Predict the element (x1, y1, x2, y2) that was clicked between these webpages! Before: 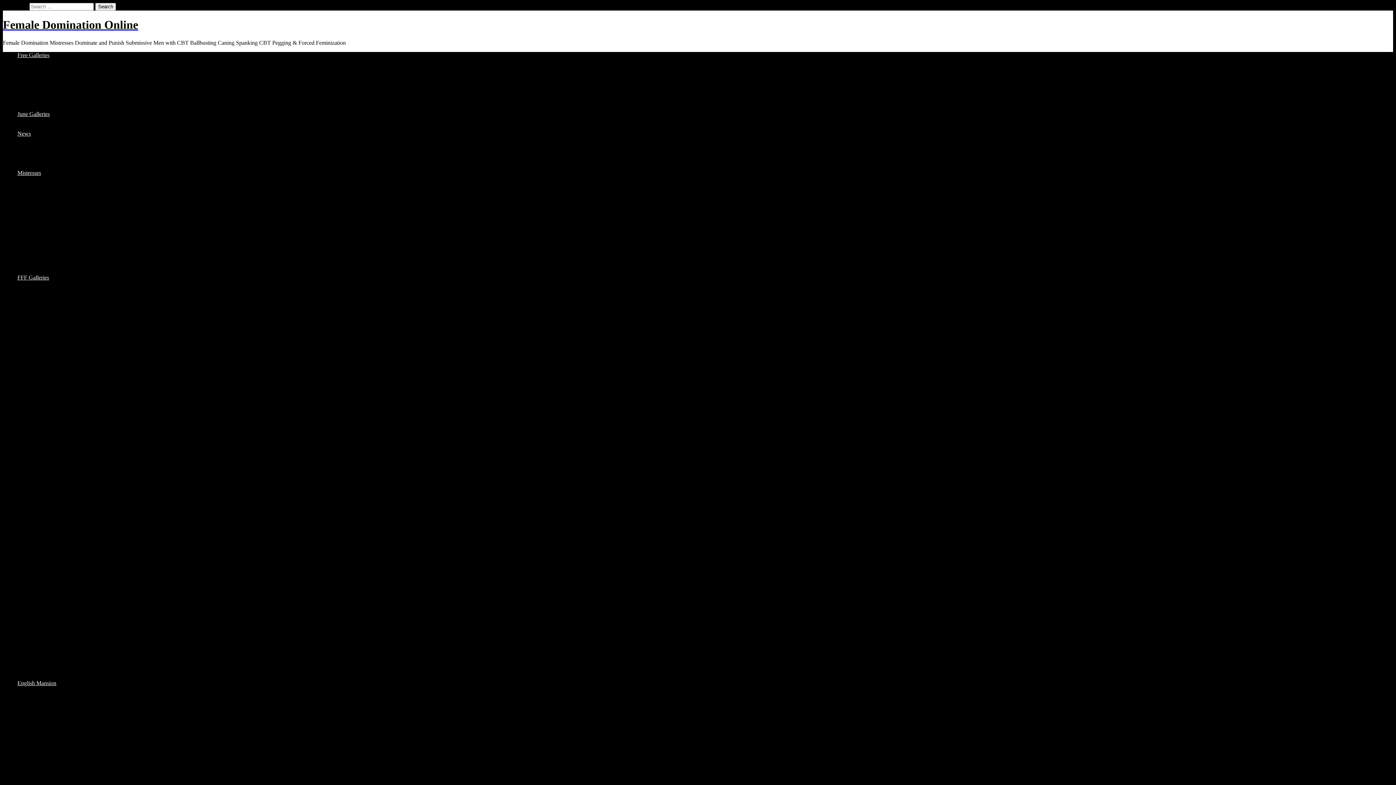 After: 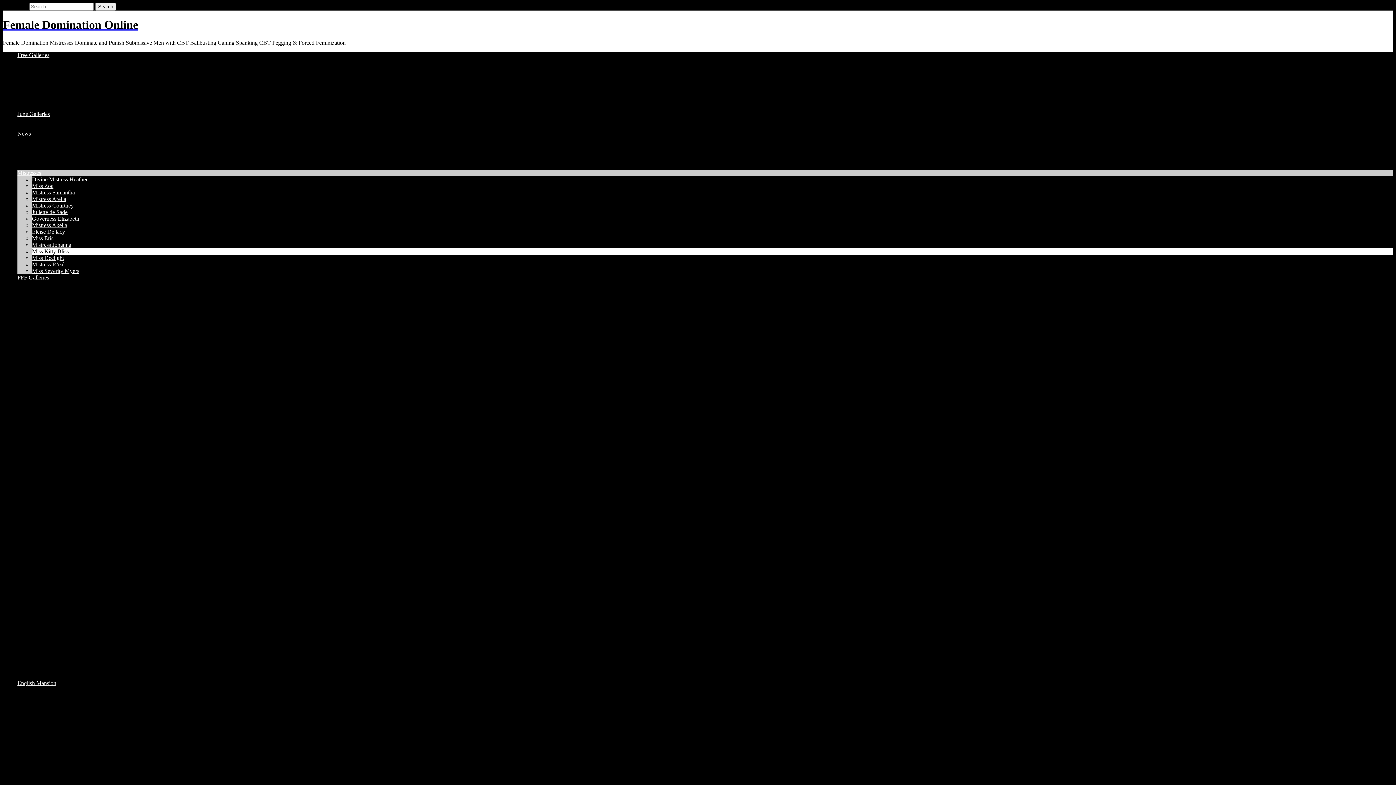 Action: label: Miss Kitty Bliss bbox: (32, 248, 68, 254)